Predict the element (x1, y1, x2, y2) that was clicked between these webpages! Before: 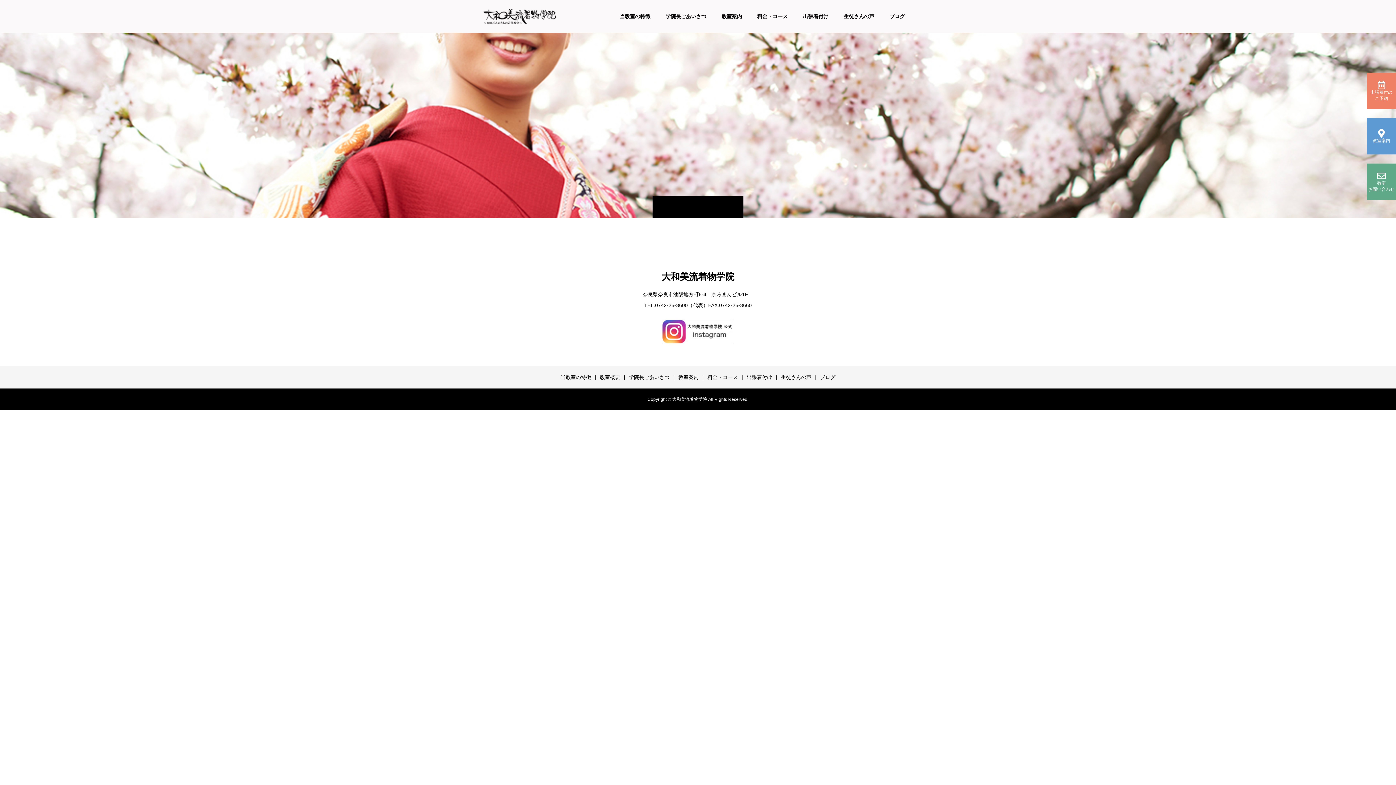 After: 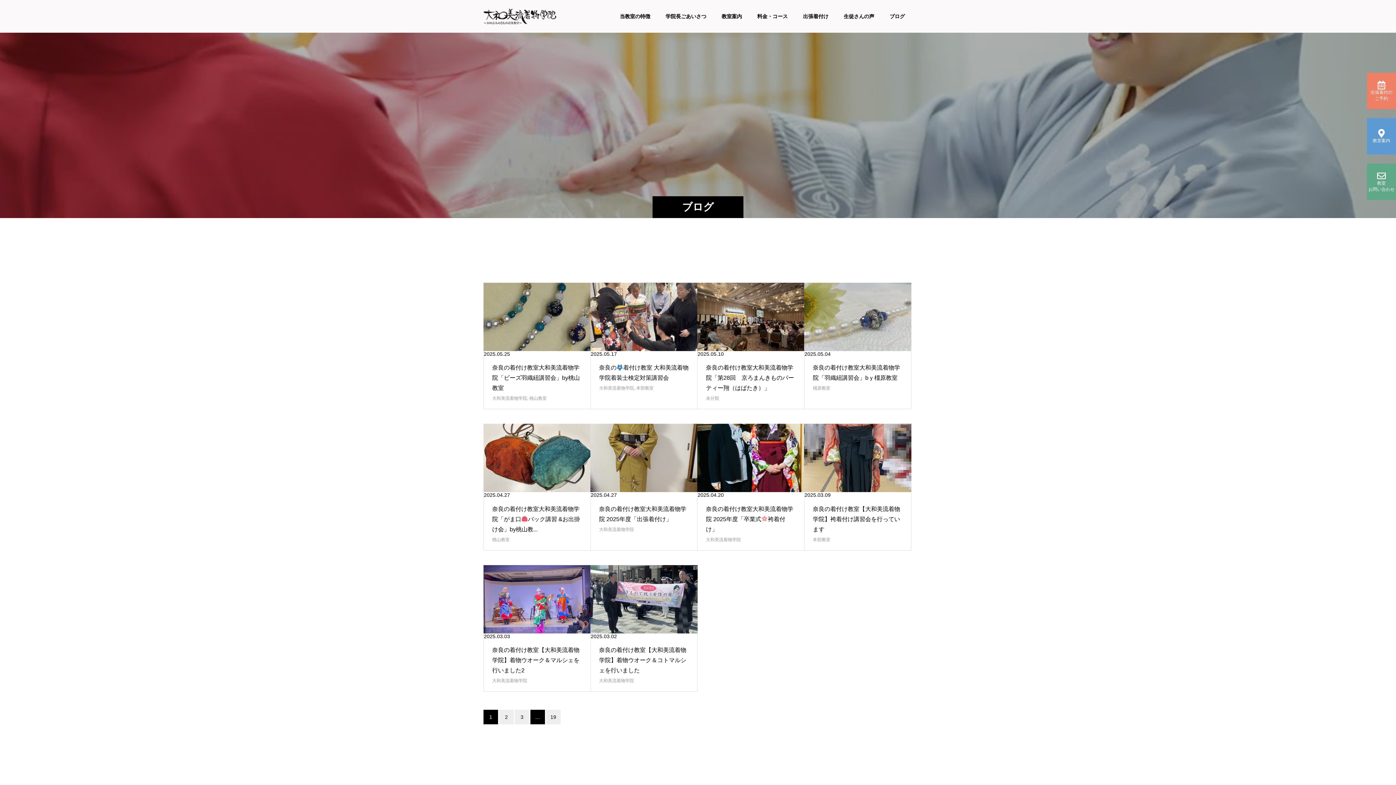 Action: bbox: (820, 374, 835, 380) label: ブログ